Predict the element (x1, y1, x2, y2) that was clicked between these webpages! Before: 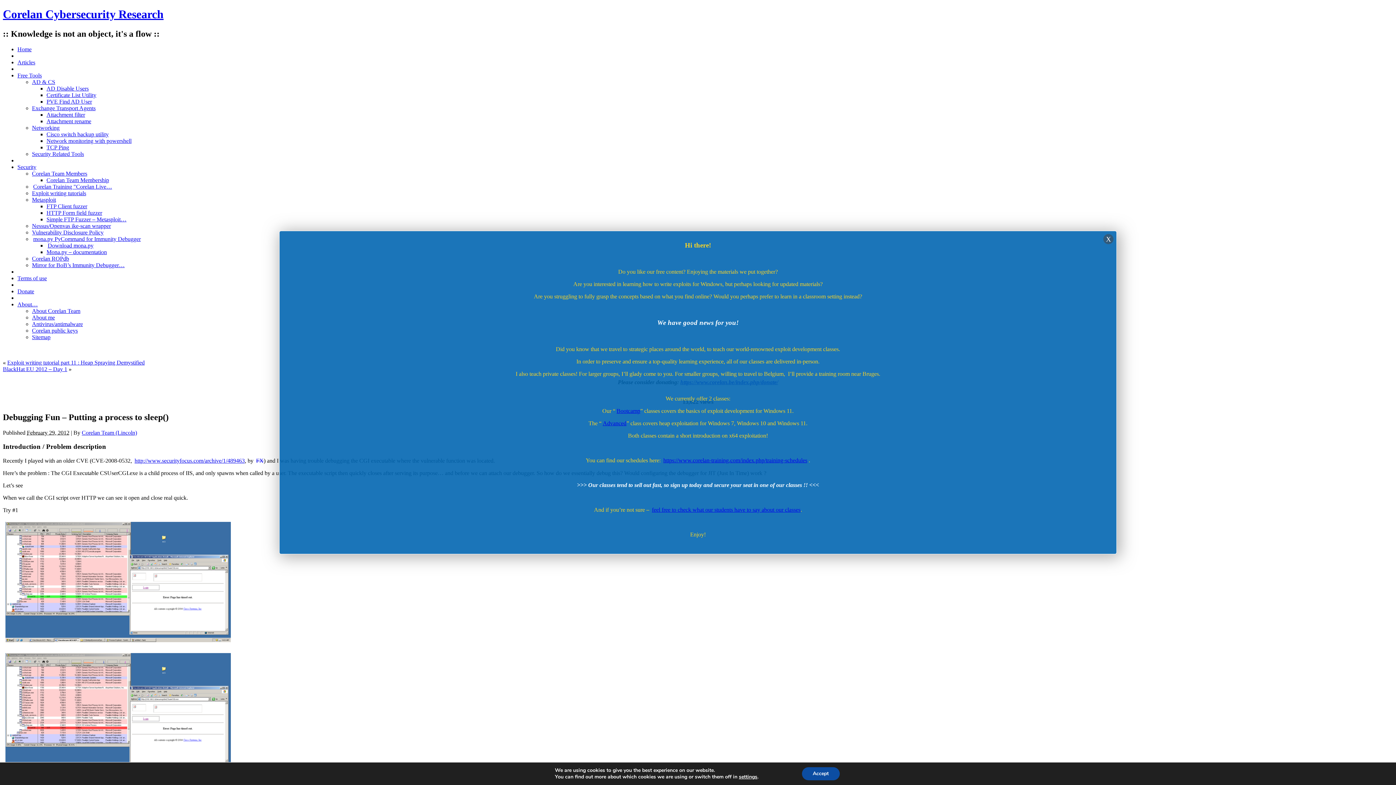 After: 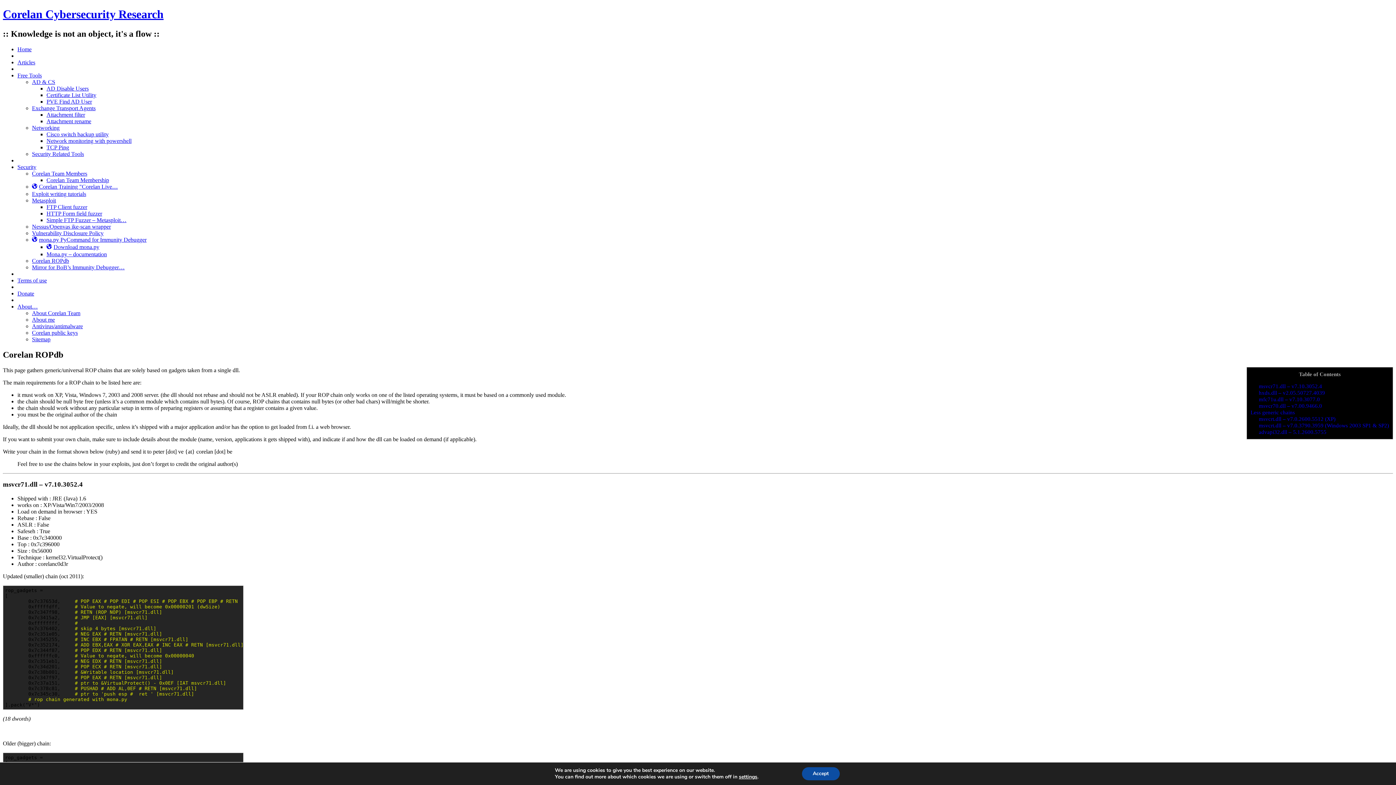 Action: label: Corelan ROPdb bbox: (32, 255, 69, 261)